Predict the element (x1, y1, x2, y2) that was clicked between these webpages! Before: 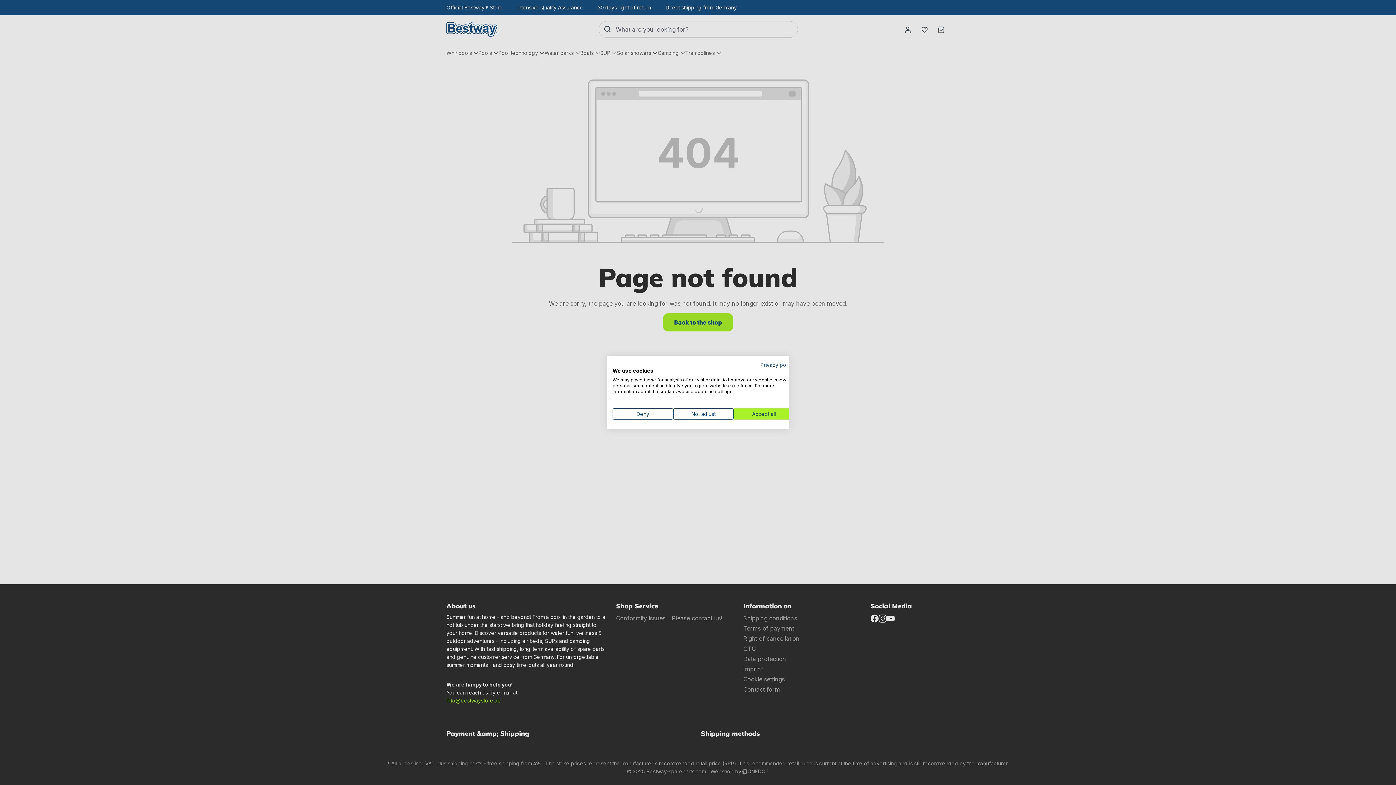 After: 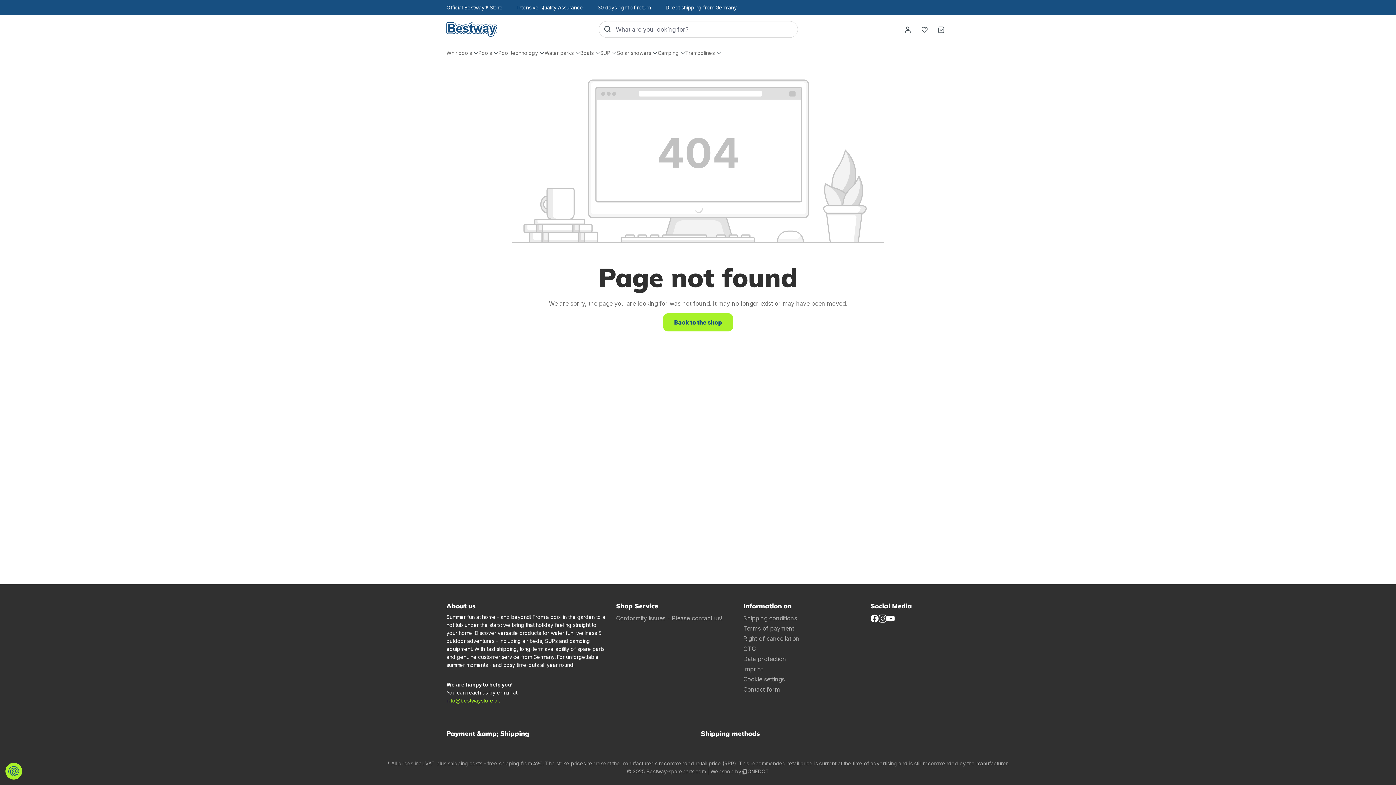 Action: bbox: (612, 408, 673, 419) label: Deny all cookies